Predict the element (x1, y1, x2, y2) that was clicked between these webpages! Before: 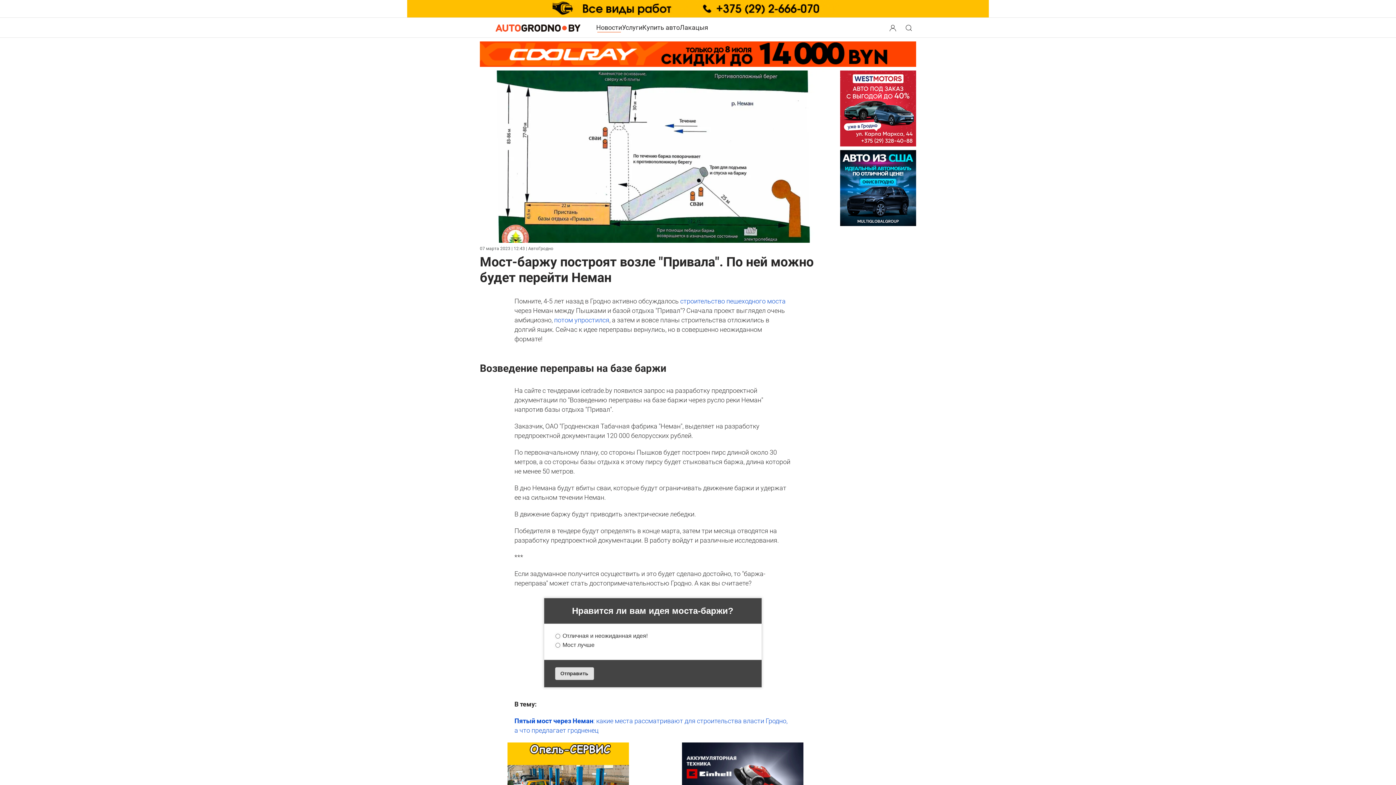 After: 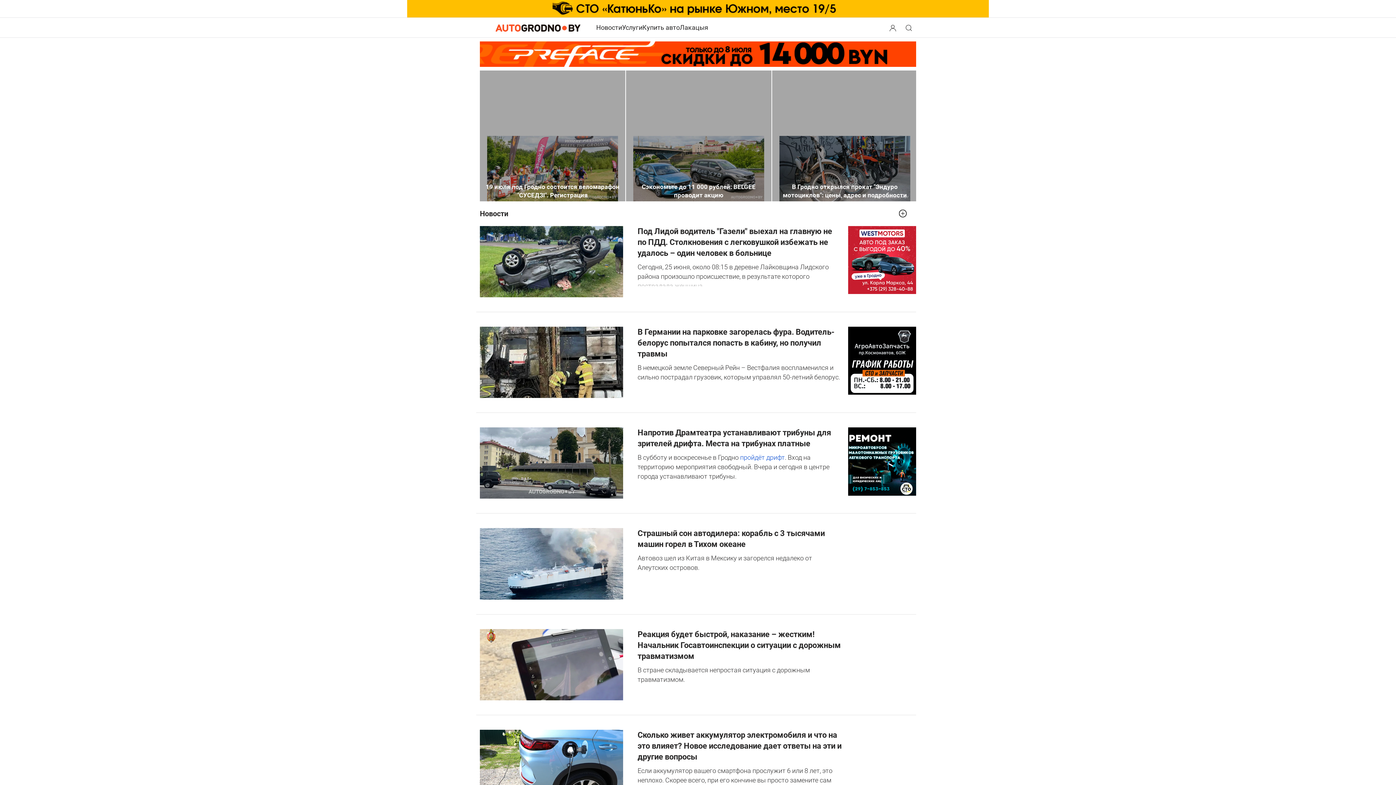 Action: label: Logo Autogrodno. Back to start page bbox: (480, 9, 596, 45)